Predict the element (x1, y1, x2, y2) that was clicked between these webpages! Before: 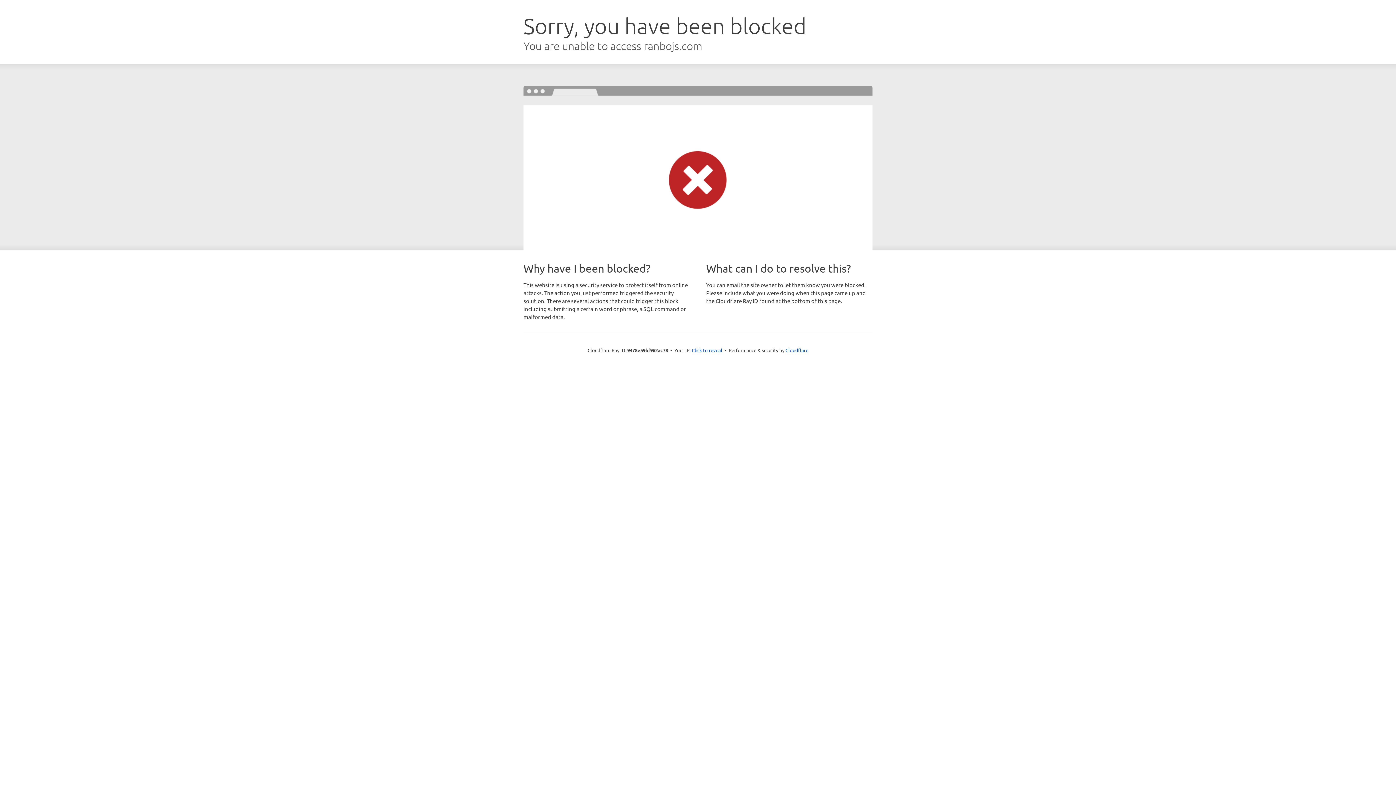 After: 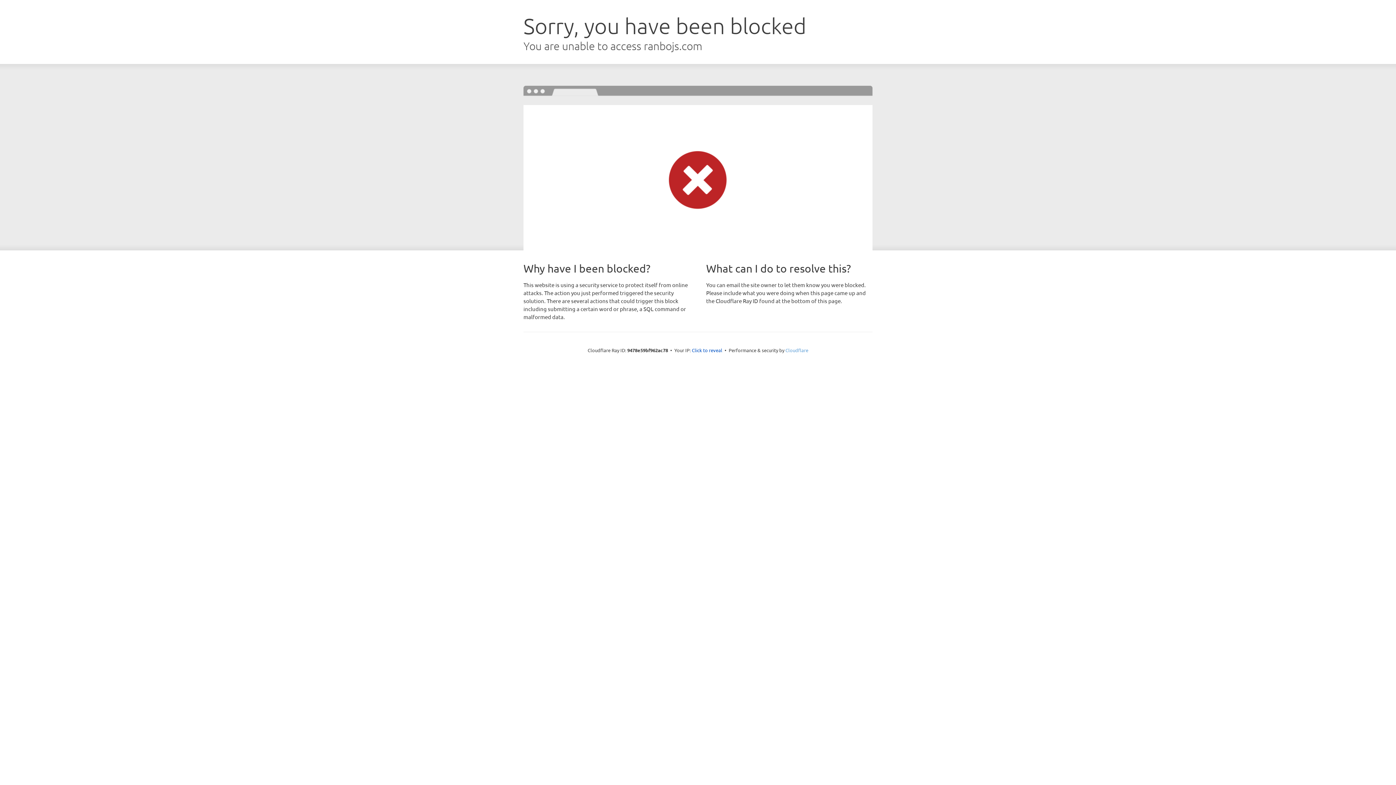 Action: bbox: (785, 347, 808, 353) label: Cloudflare